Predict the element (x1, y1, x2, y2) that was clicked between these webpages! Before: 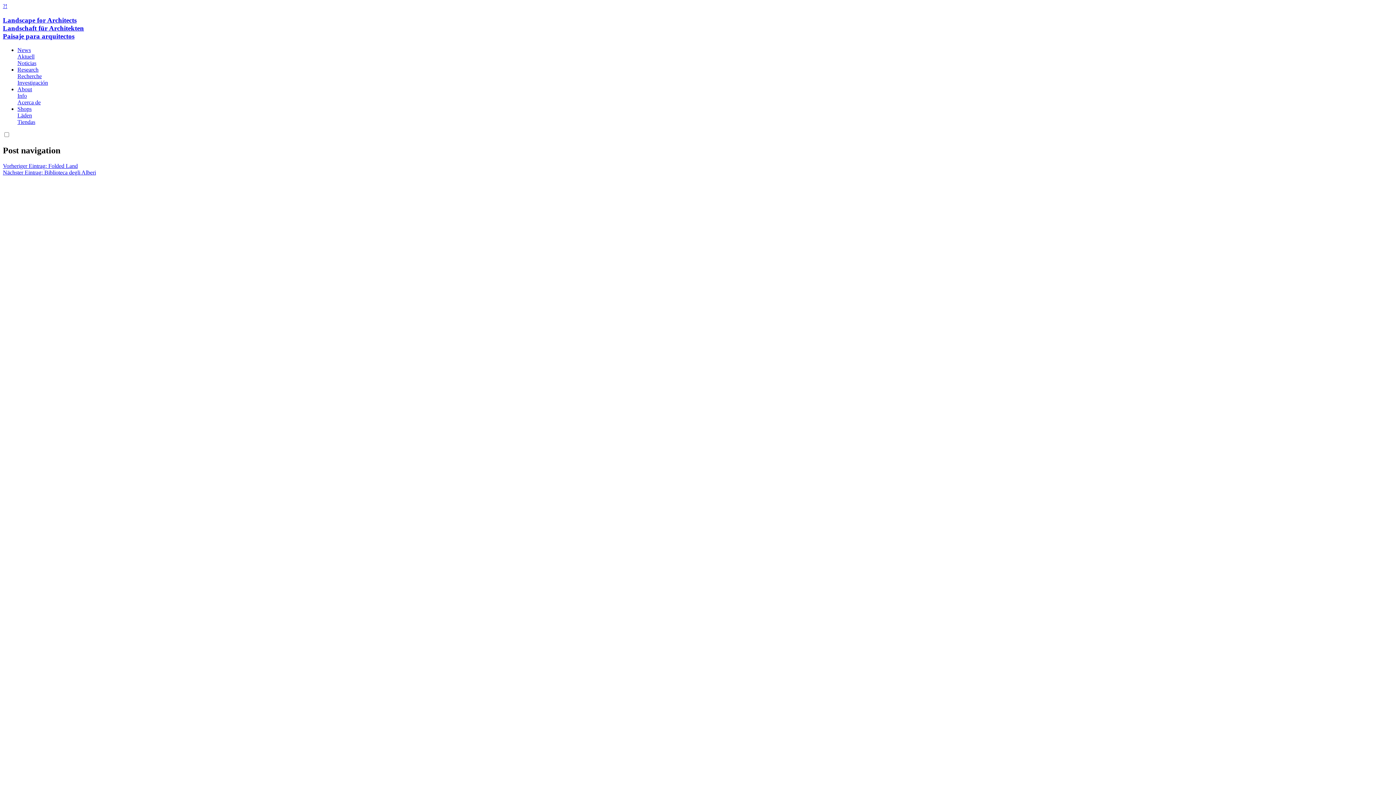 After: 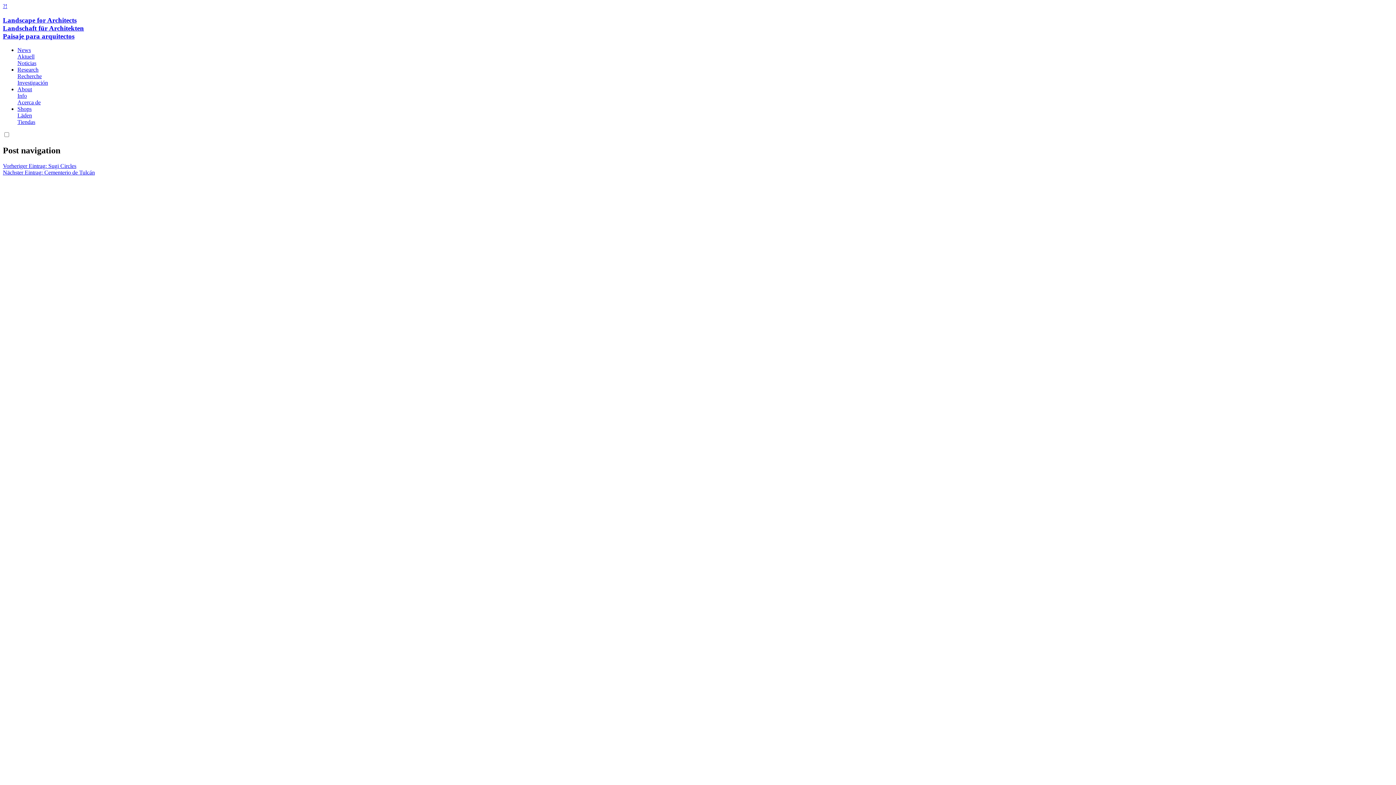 Action: label: Nächster Eintrag: Biblioteca degli Alberi bbox: (2, 169, 96, 175)